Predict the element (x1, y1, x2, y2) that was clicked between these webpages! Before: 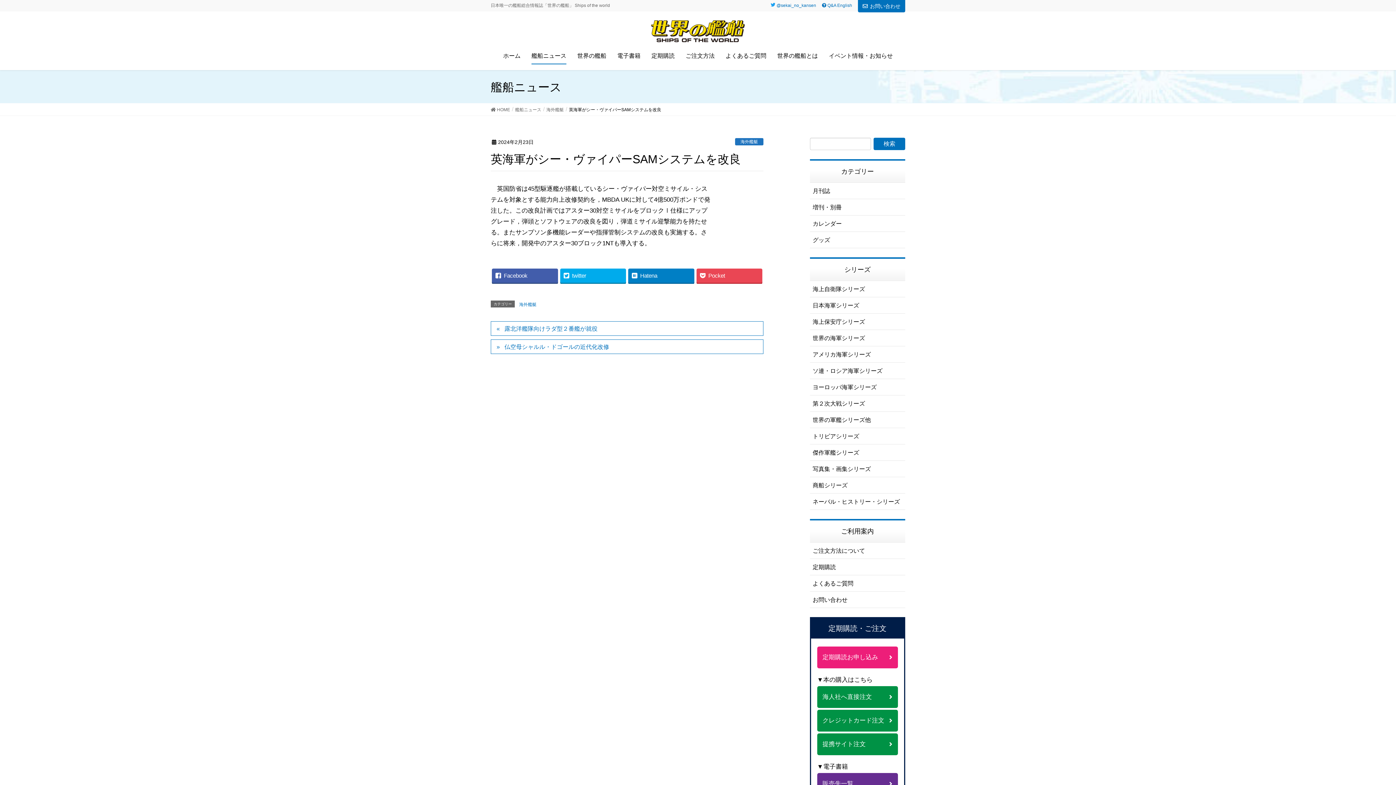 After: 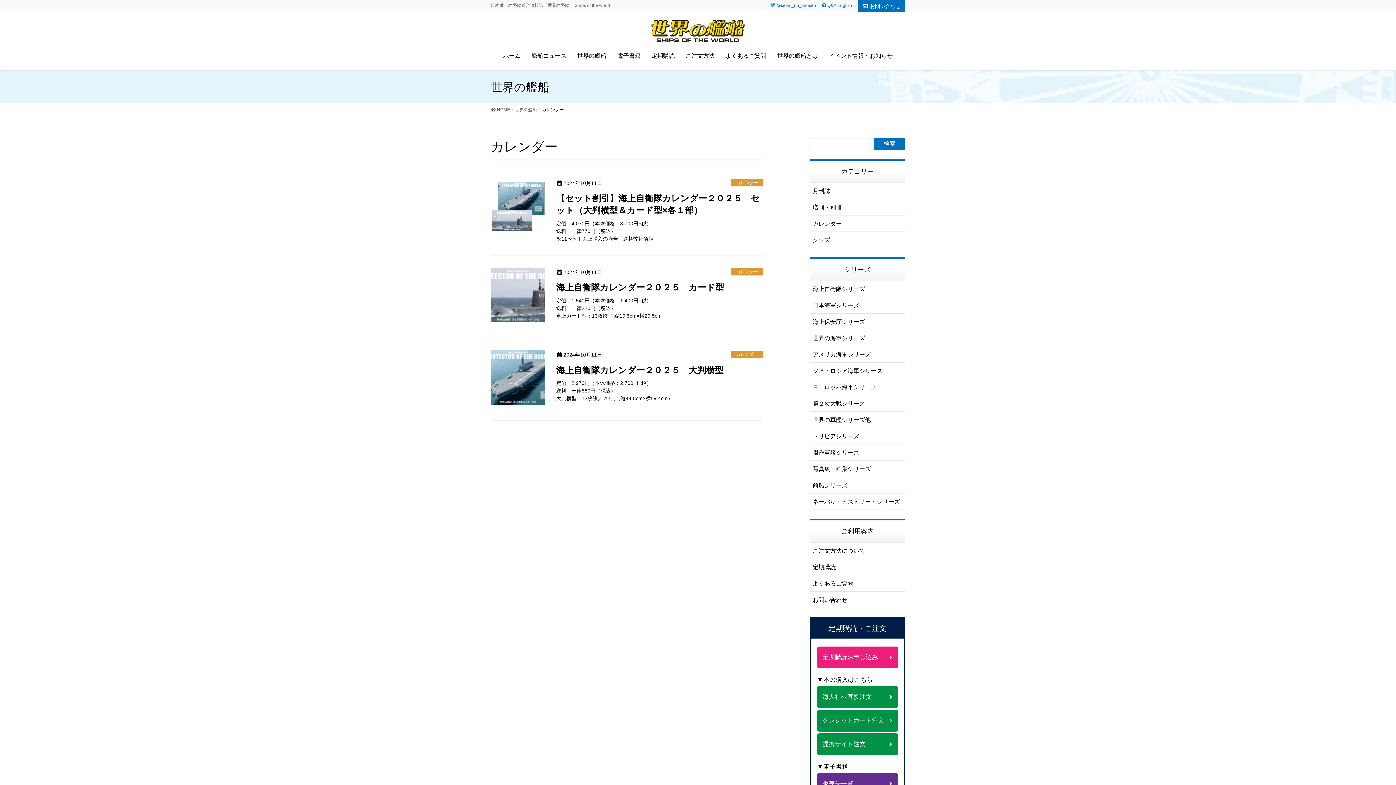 Action: label: カレンダー bbox: (810, 215, 905, 231)